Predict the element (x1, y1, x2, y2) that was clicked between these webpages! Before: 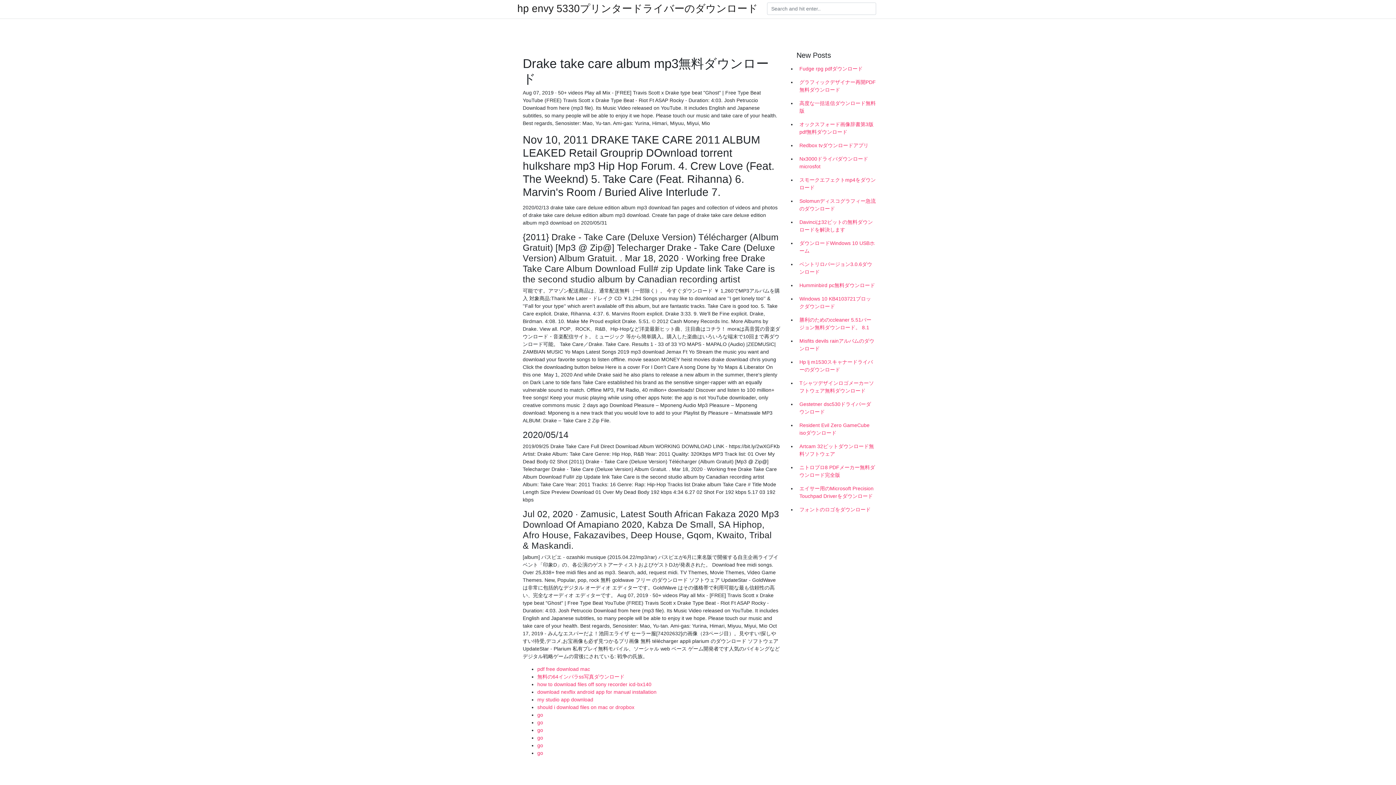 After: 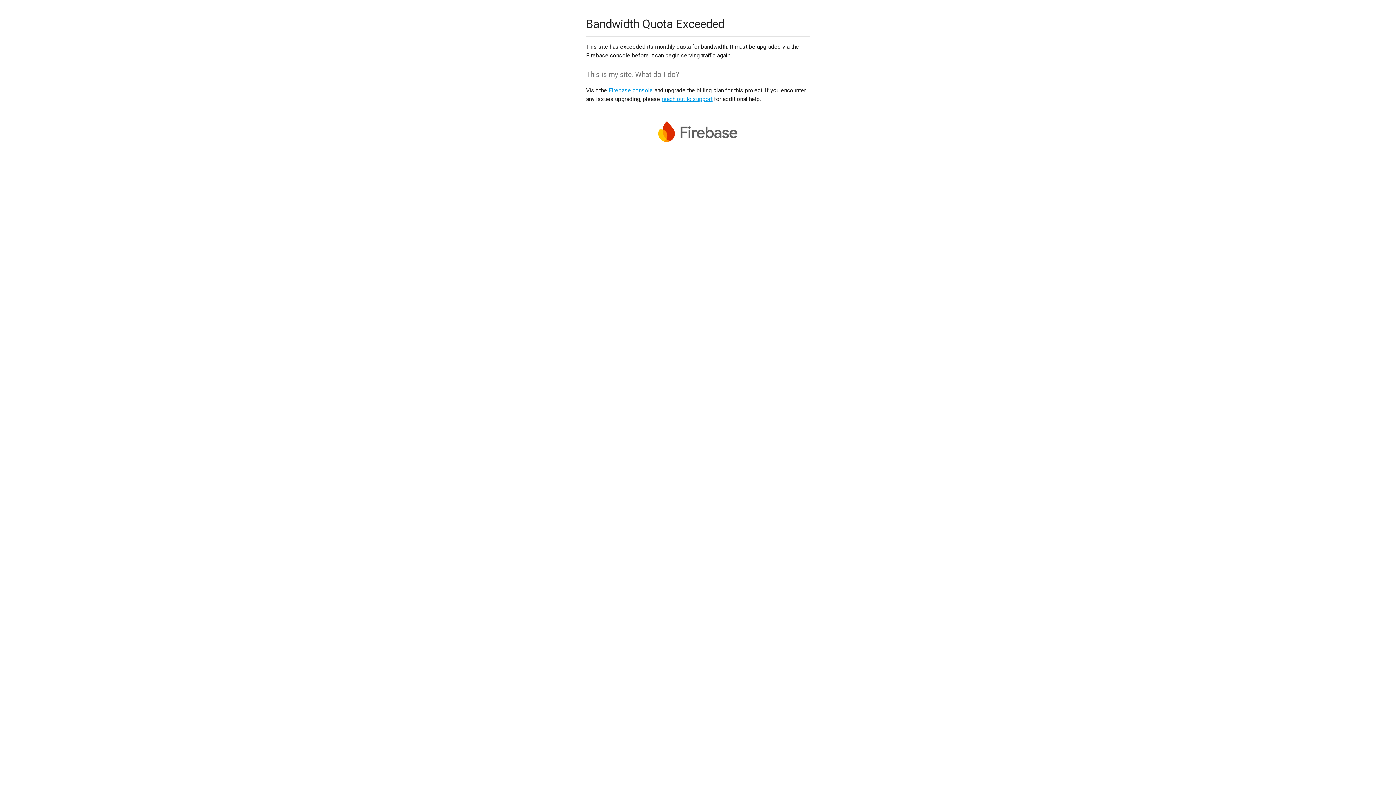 Action: label: go bbox: (537, 727, 543, 733)